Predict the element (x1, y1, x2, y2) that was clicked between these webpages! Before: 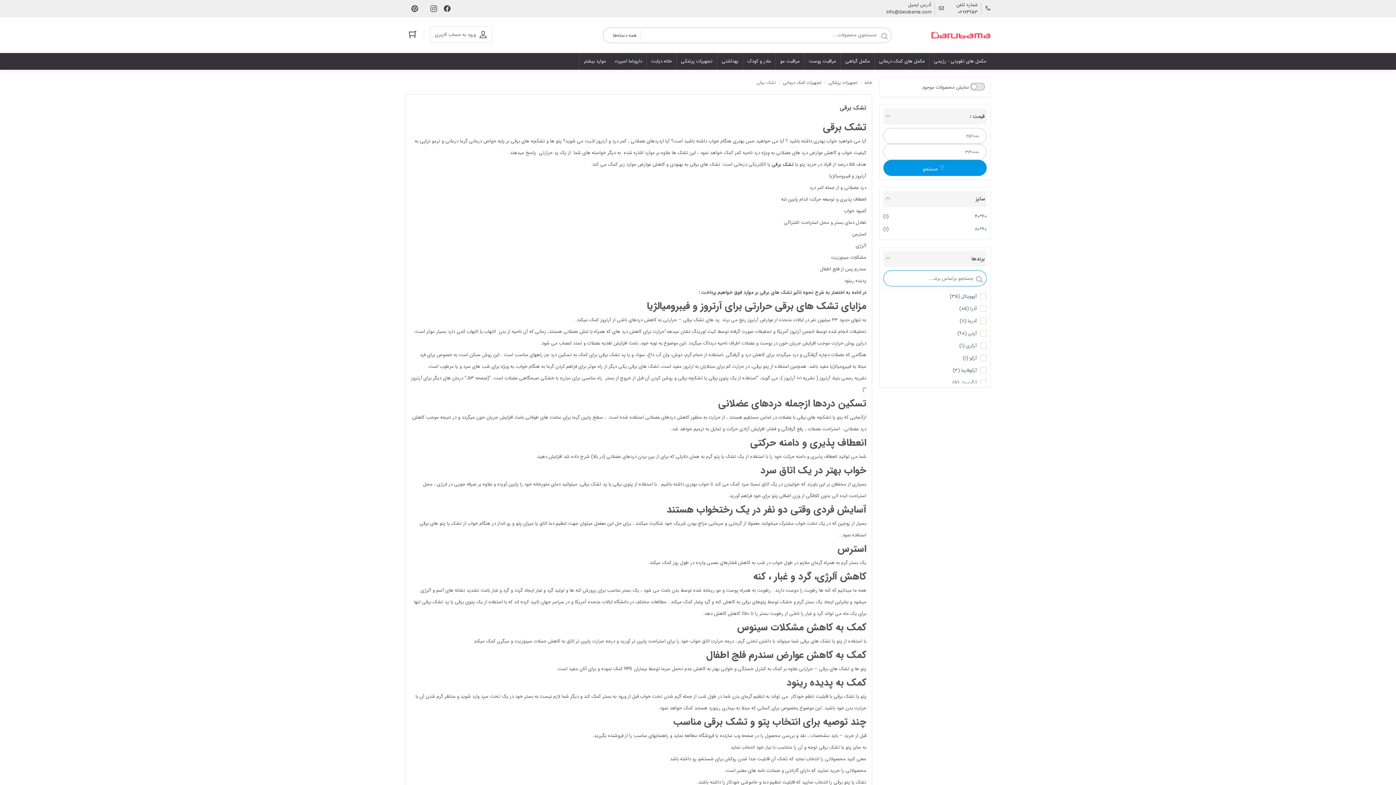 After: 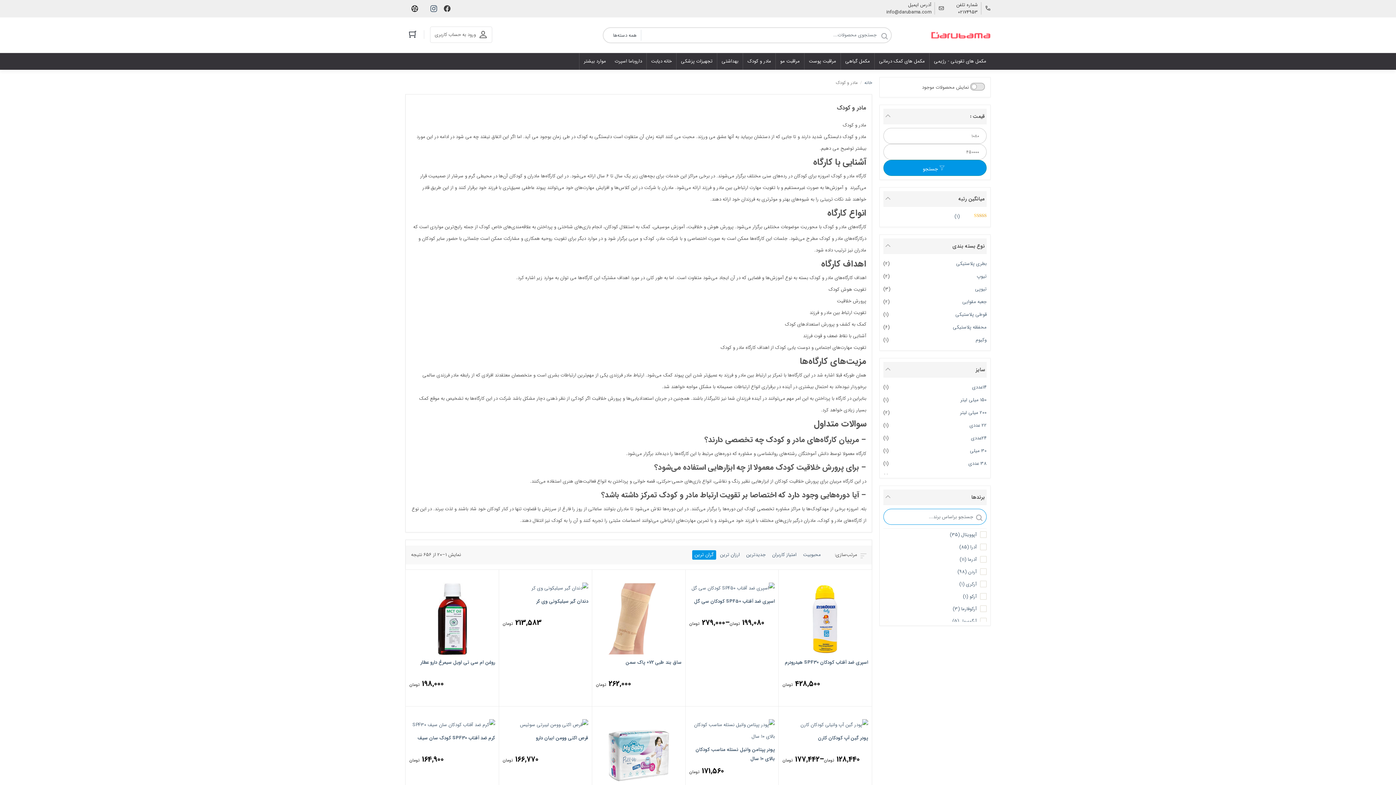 Action: bbox: (743, 53, 775, 69) label: مادر و کودک